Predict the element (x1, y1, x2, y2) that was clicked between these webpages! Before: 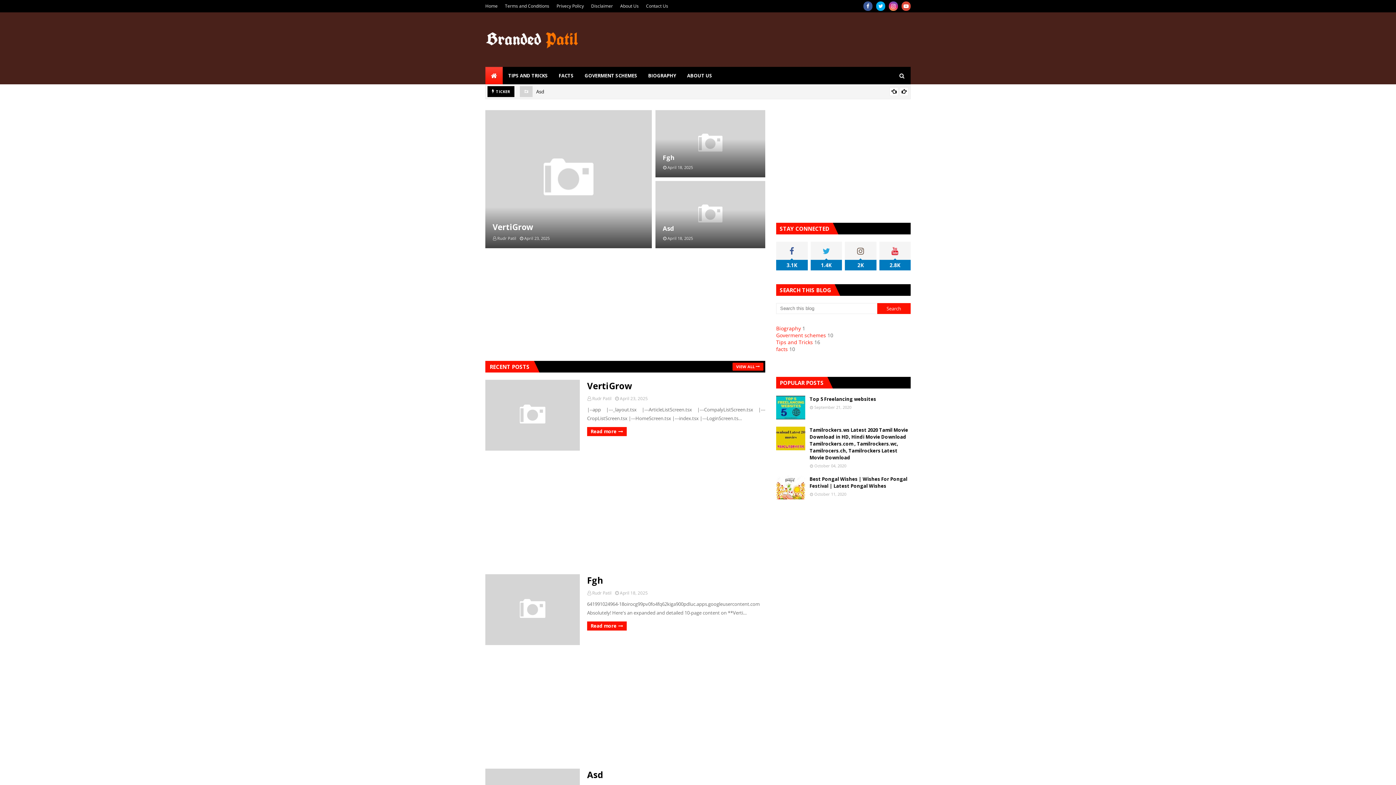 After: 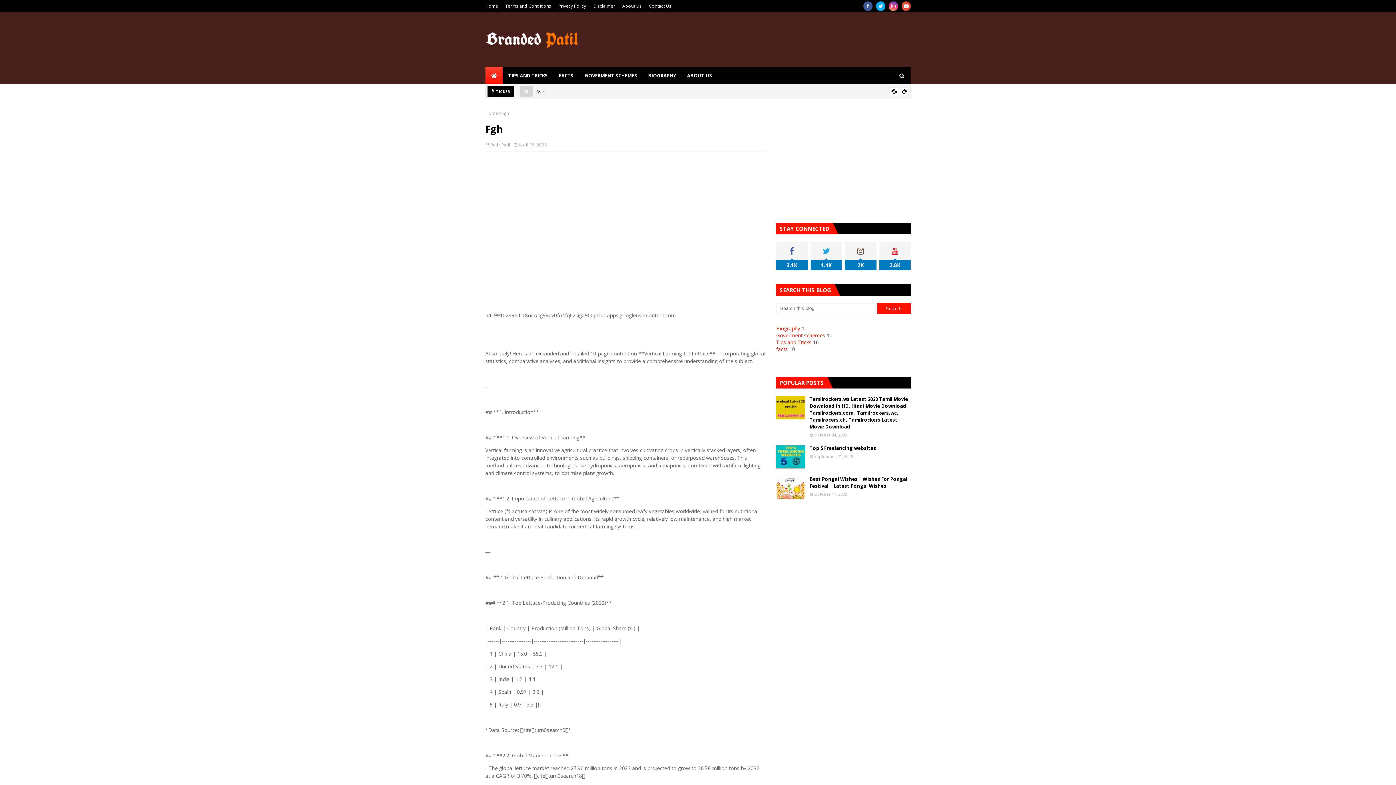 Action: bbox: (485, 574, 580, 645)